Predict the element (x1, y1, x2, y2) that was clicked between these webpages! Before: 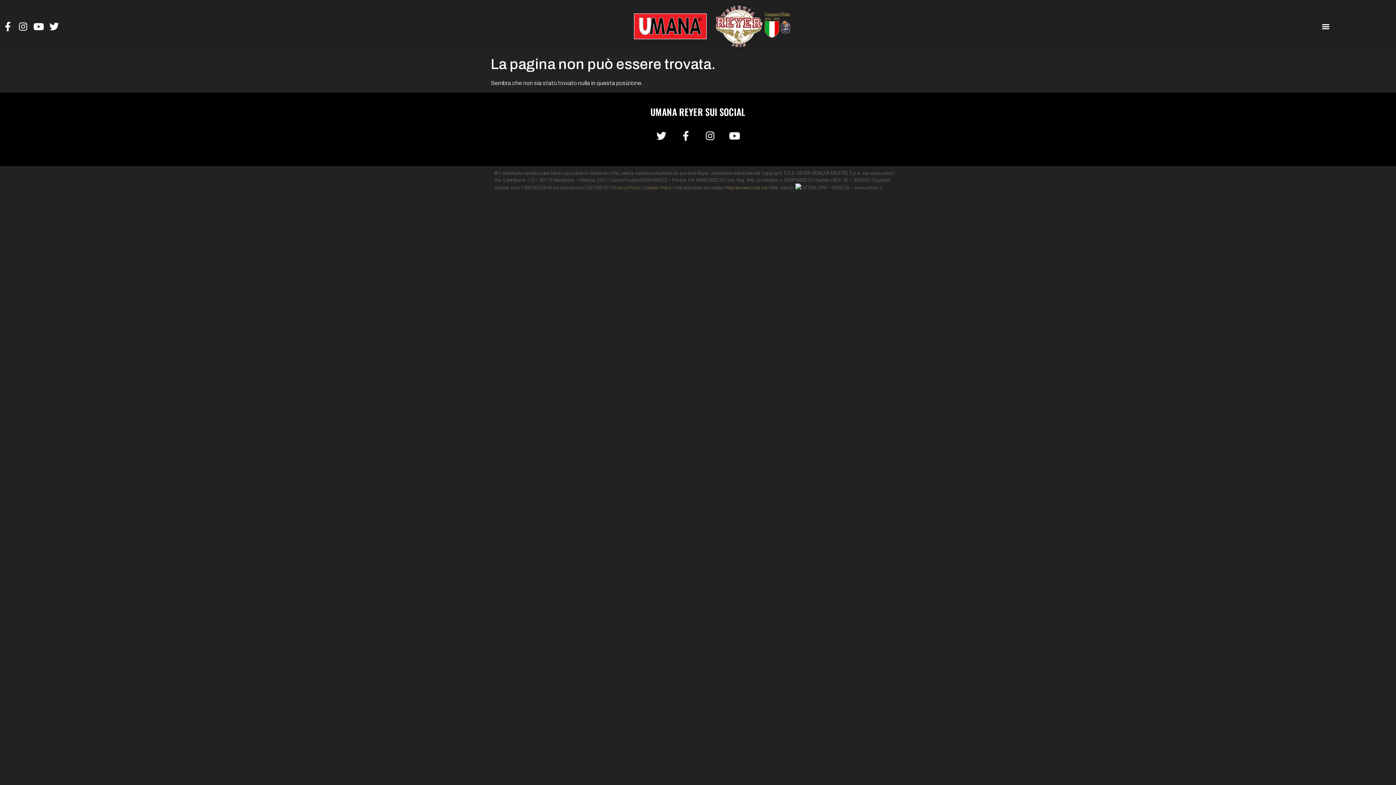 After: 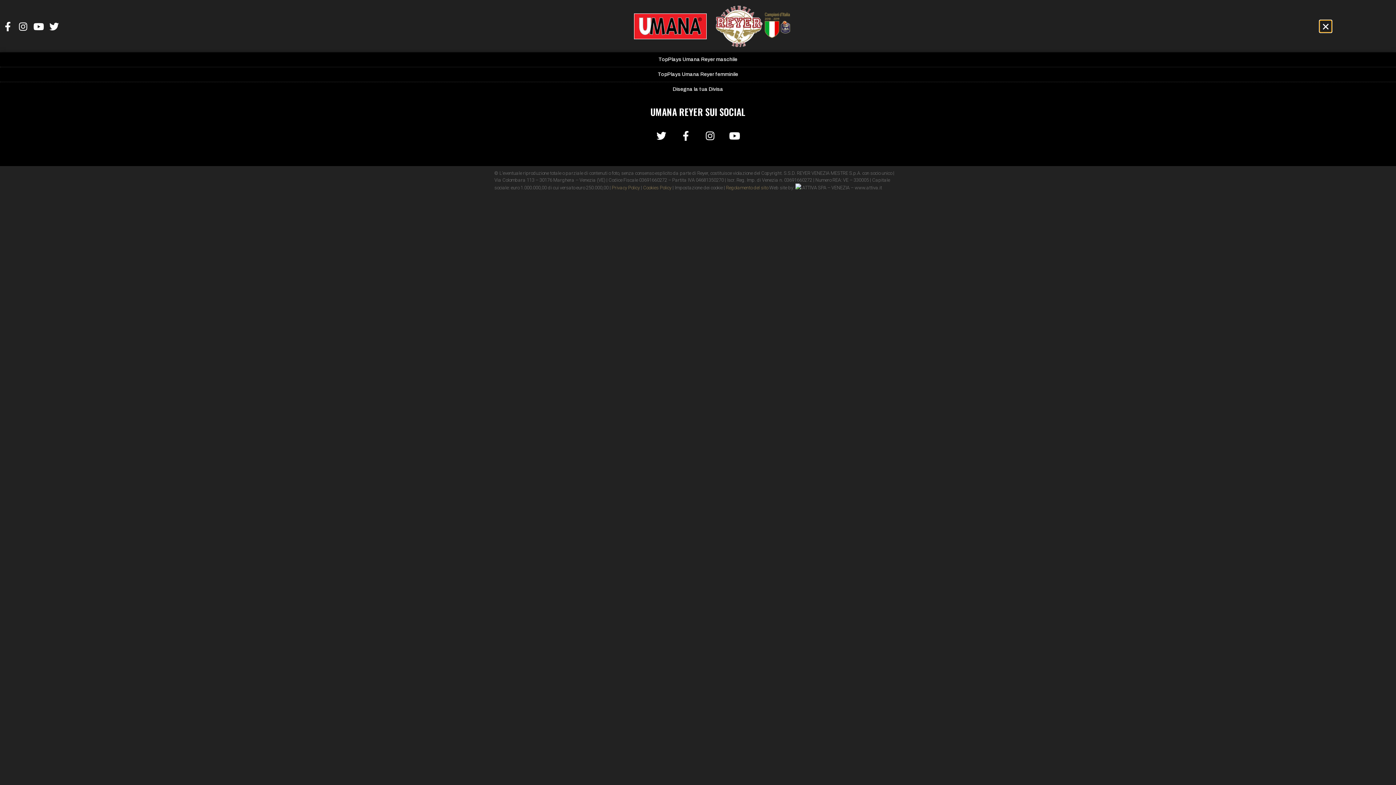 Action: label: Menu di commutazione bbox: (1320, 20, 1332, 32)